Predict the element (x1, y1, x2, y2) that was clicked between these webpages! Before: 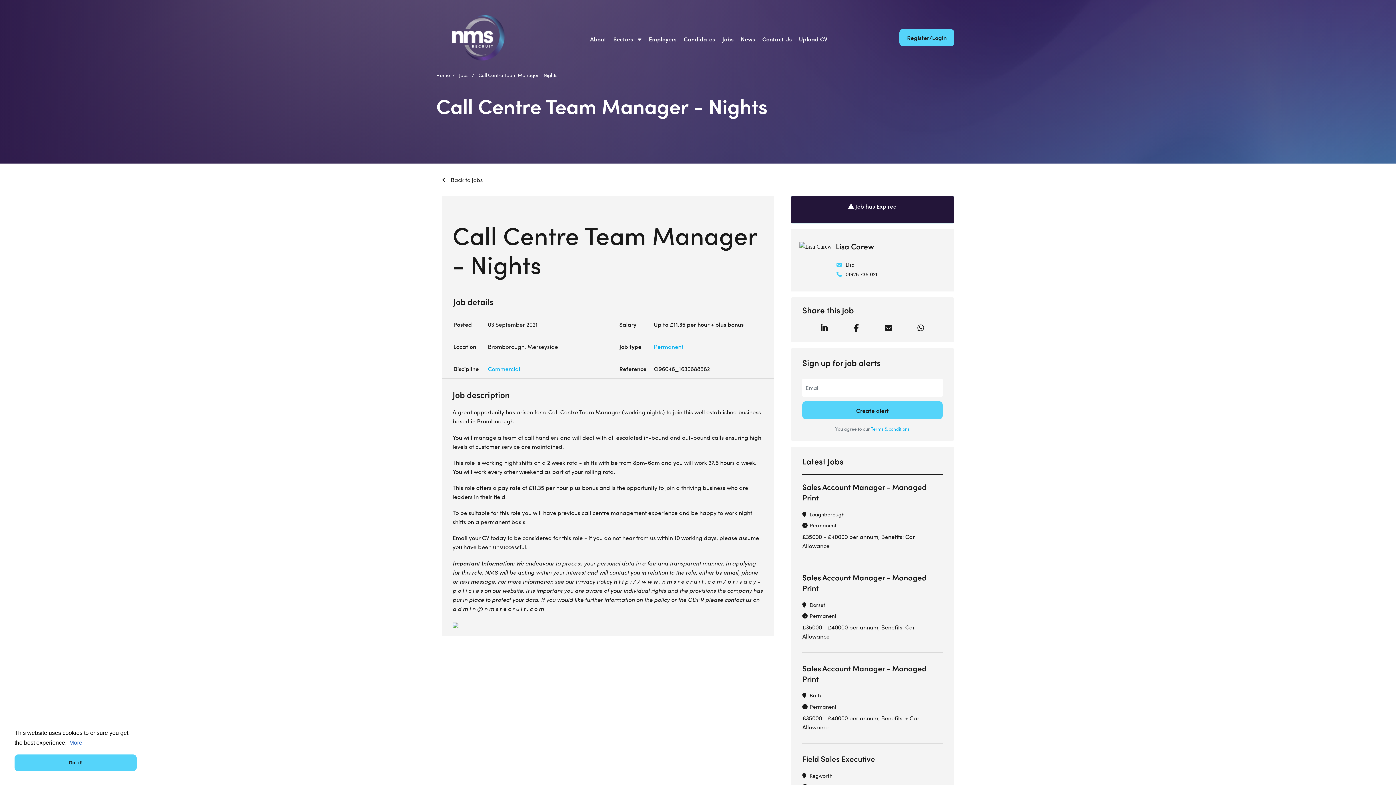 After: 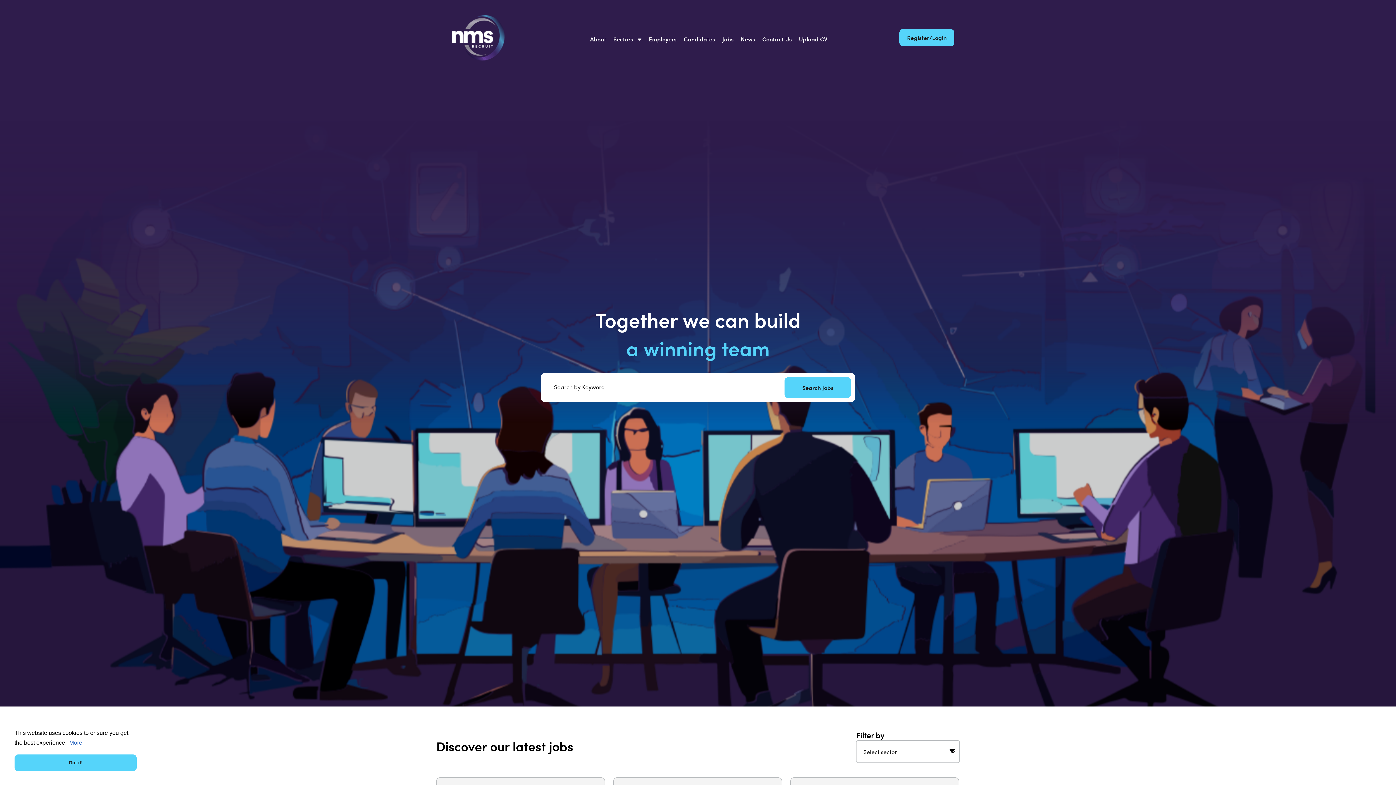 Action: bbox: (436, 14, 520, 61)